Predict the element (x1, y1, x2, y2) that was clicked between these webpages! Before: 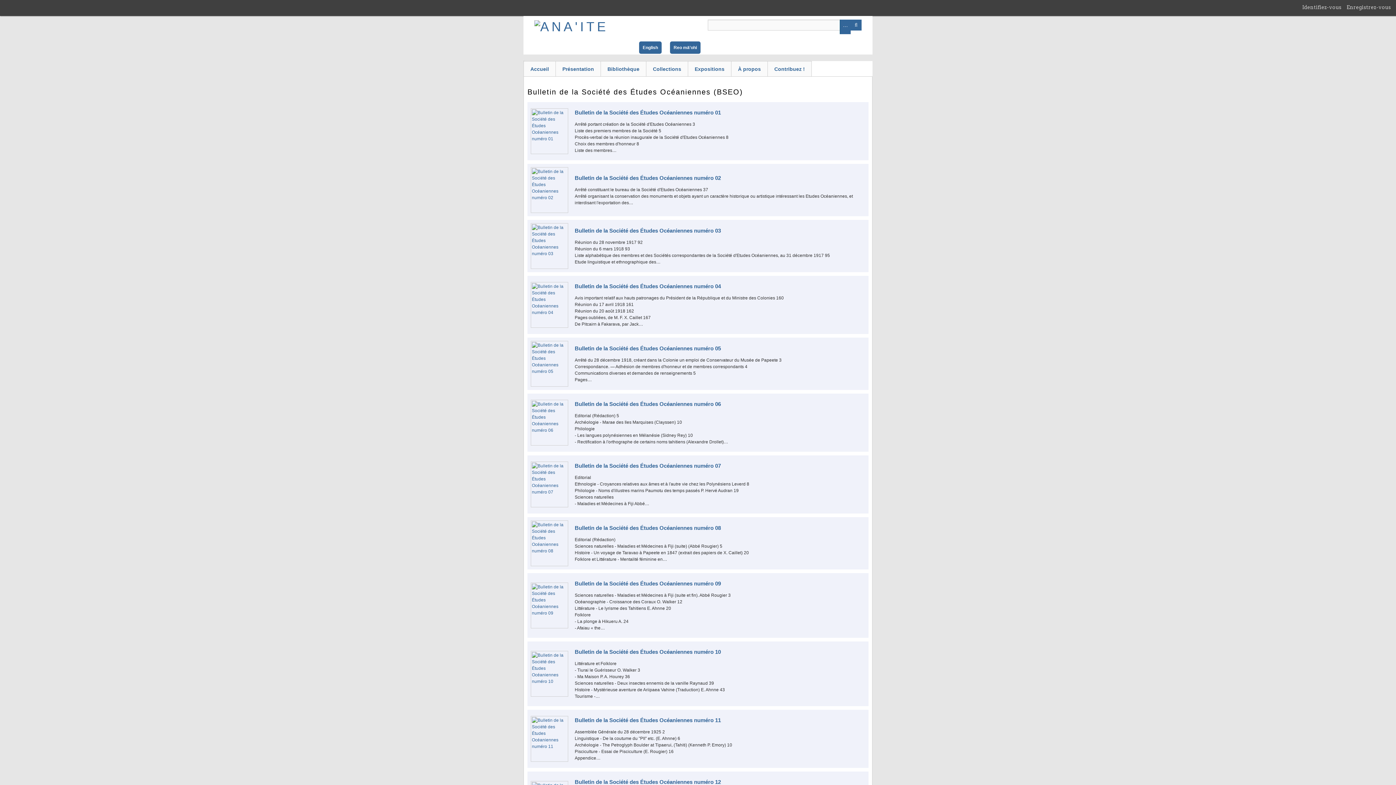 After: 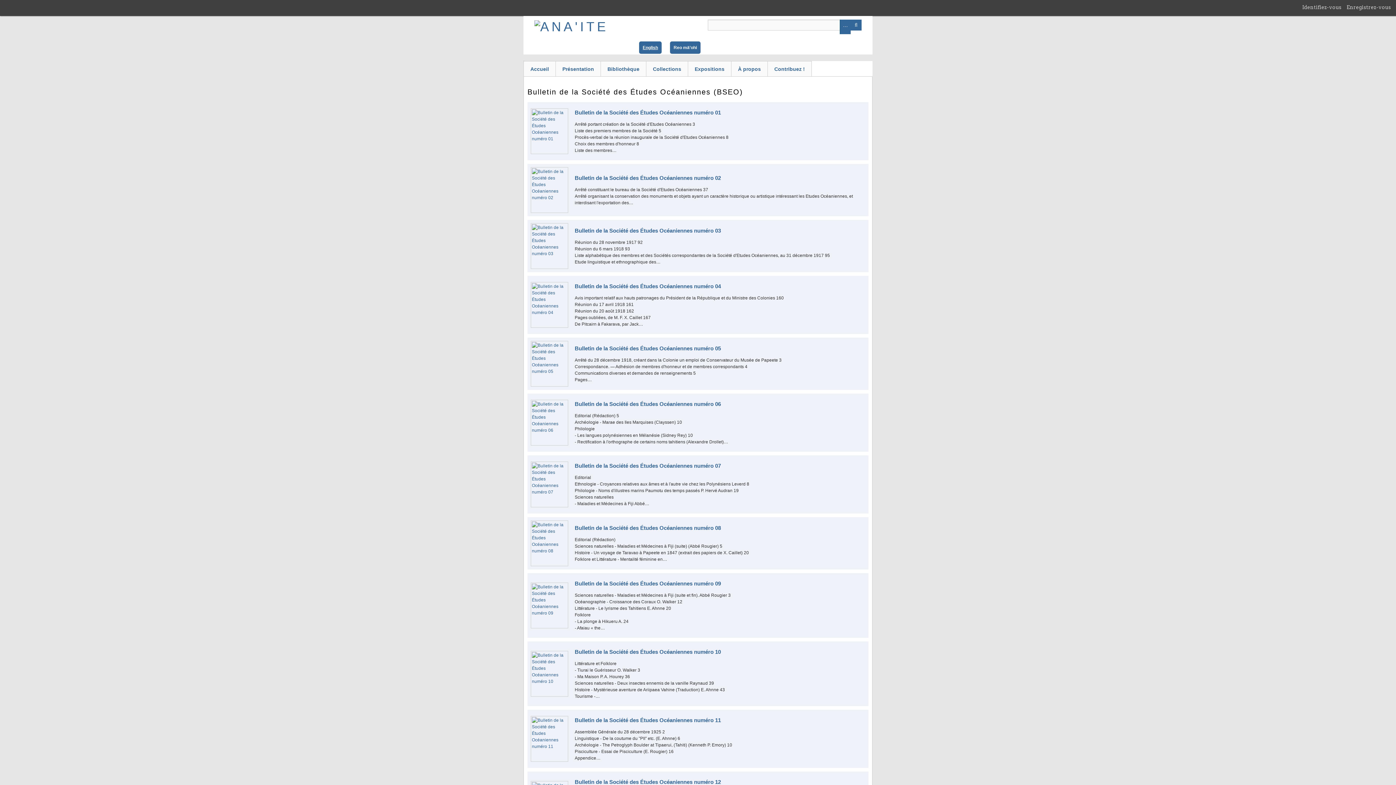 Action: bbox: (642, 45, 658, 50) label: English